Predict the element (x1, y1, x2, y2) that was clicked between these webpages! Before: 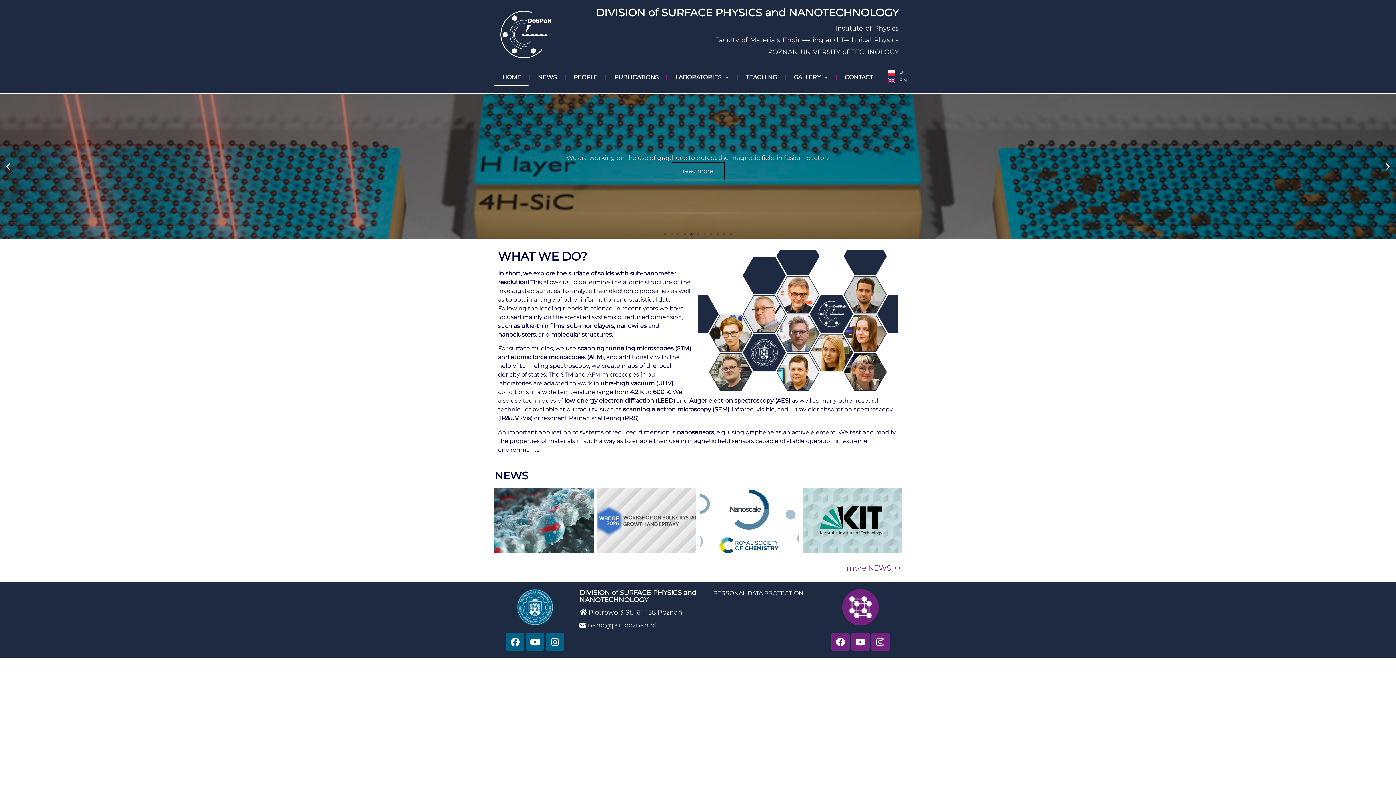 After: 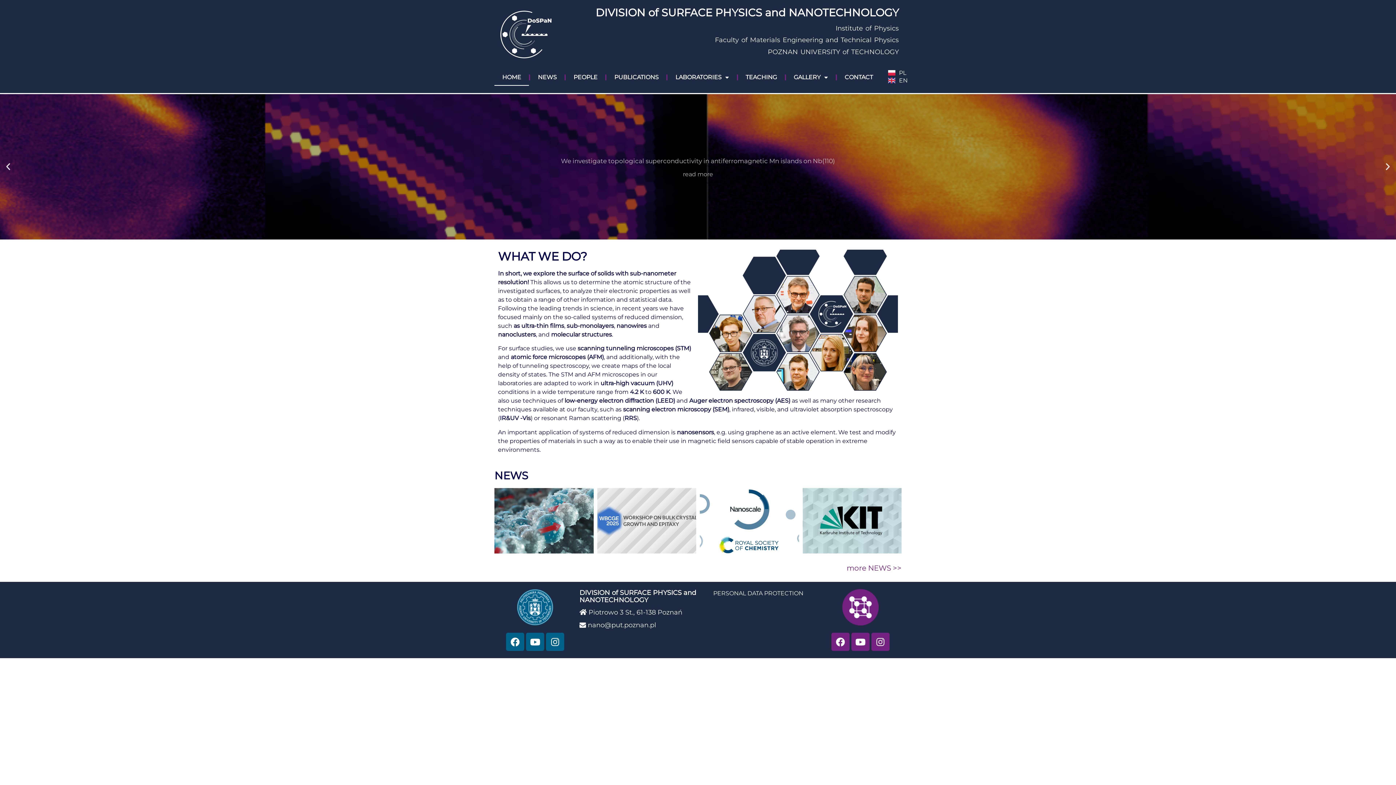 Action: bbox: (710, 233, 712, 235) label: Go to slide 8